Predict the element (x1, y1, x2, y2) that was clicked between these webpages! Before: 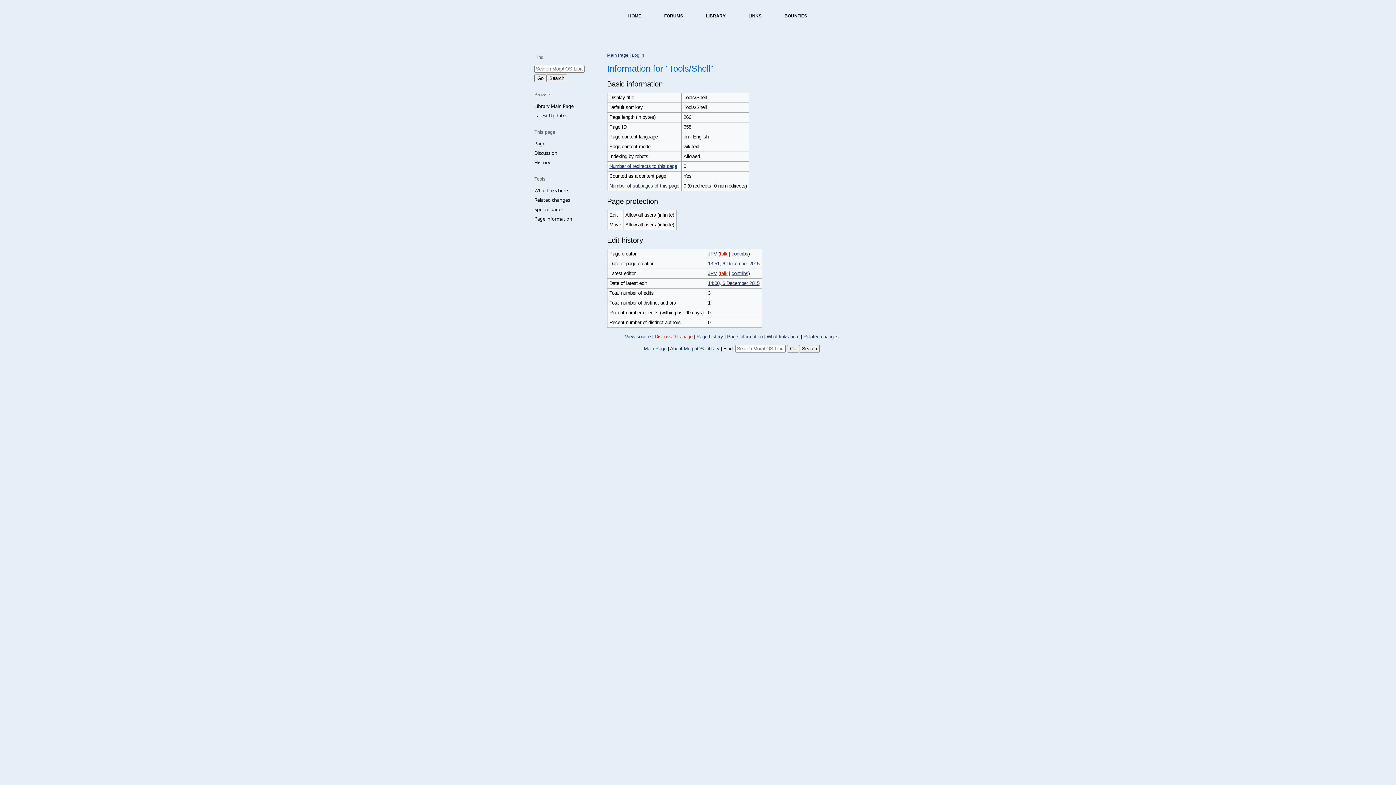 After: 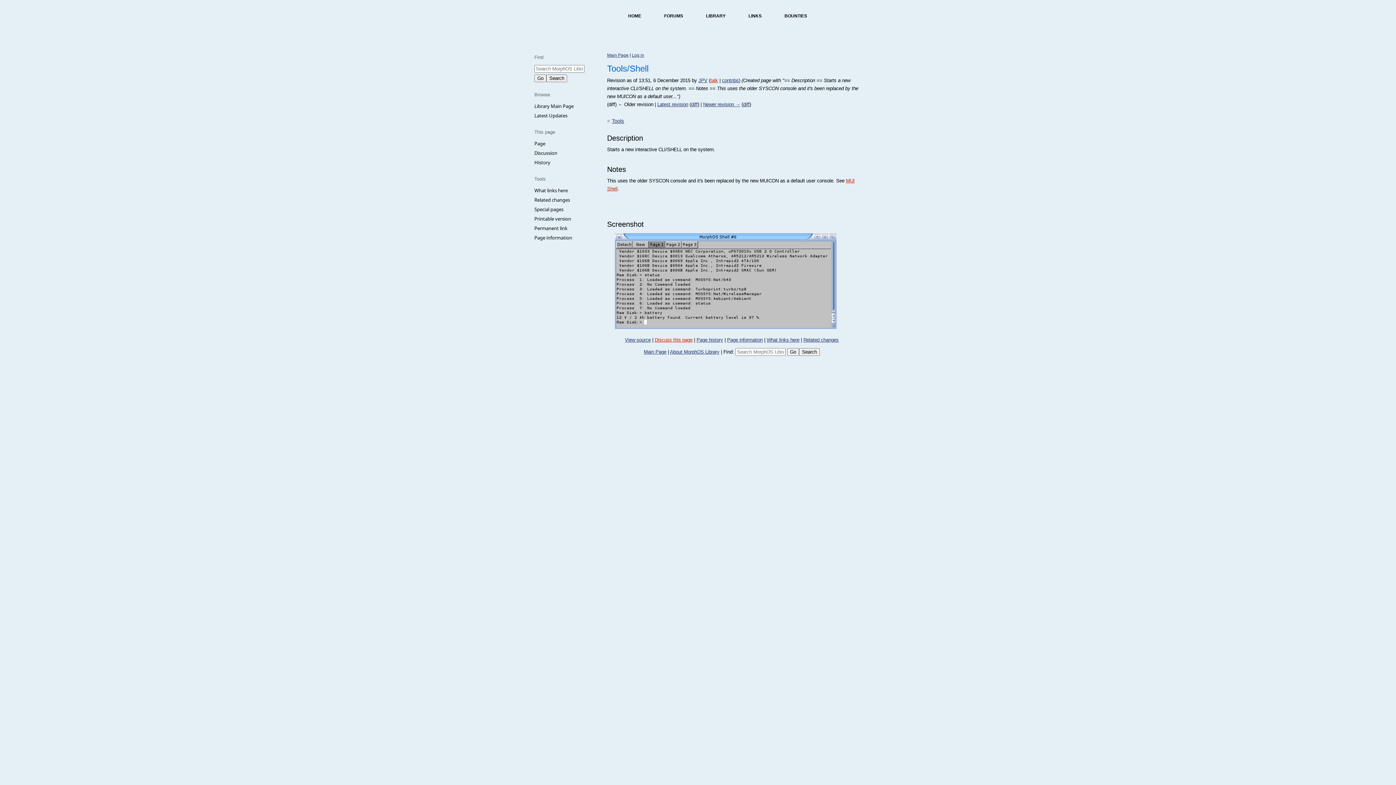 Action: bbox: (708, 261, 759, 266) label: 13:51, 6 December 2015